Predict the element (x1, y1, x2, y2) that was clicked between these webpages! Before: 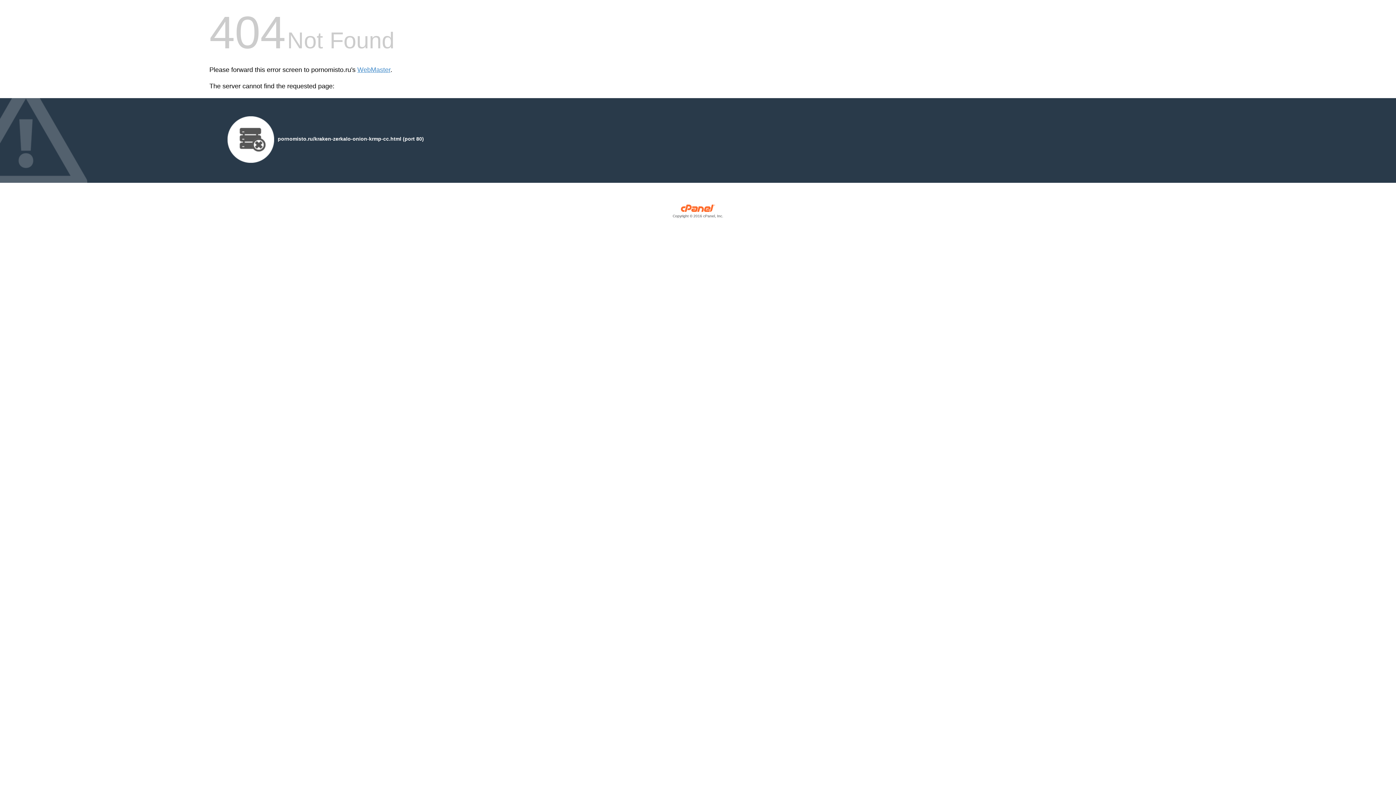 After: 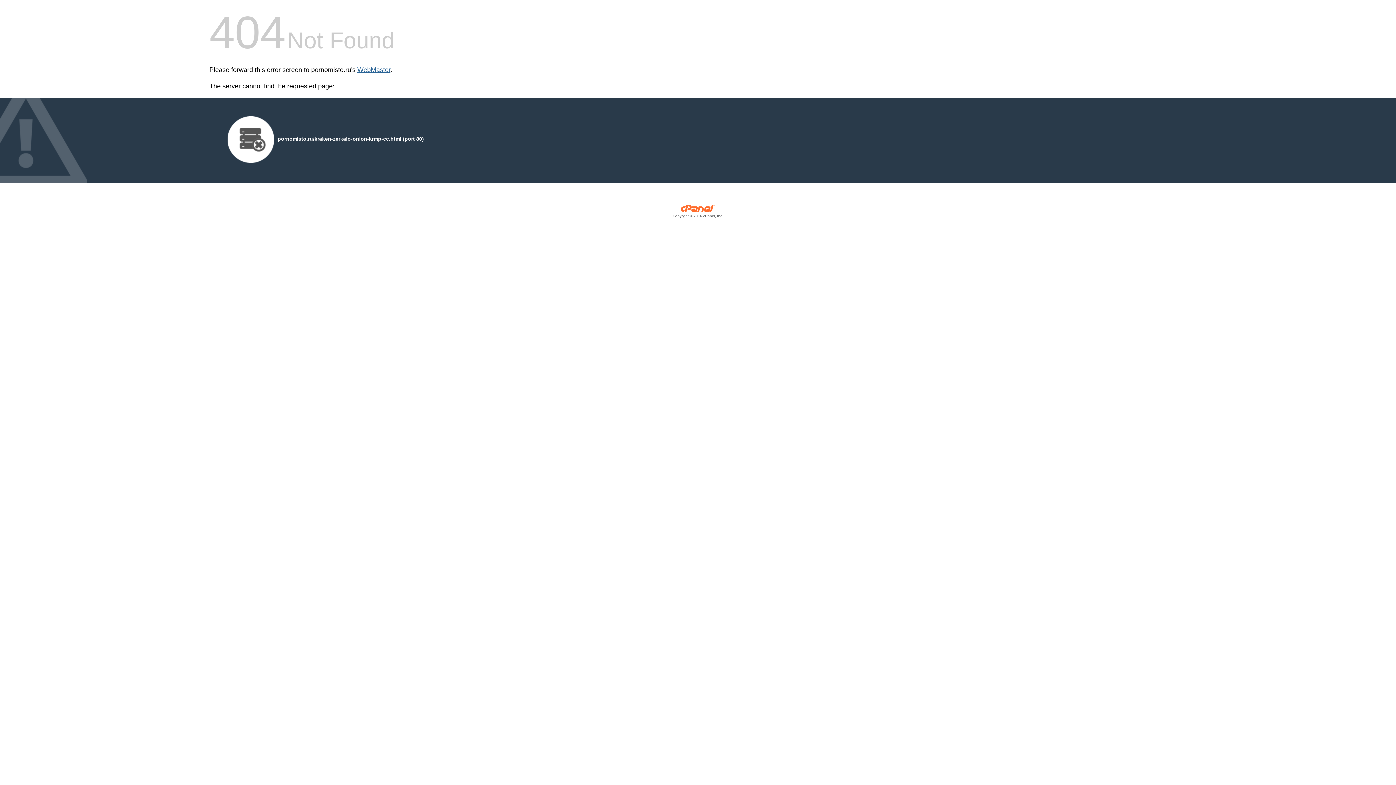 Action: label: WebMaster bbox: (357, 66, 390, 73)